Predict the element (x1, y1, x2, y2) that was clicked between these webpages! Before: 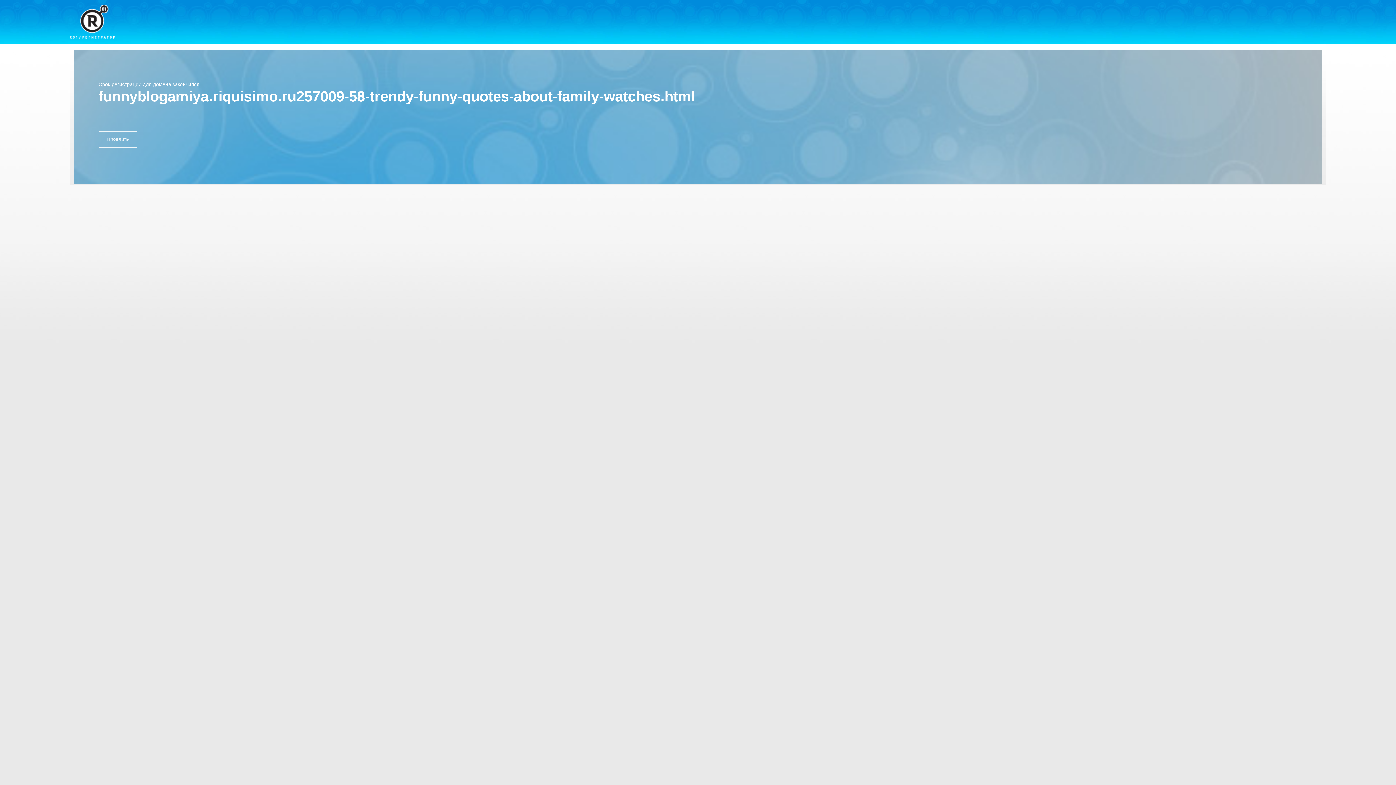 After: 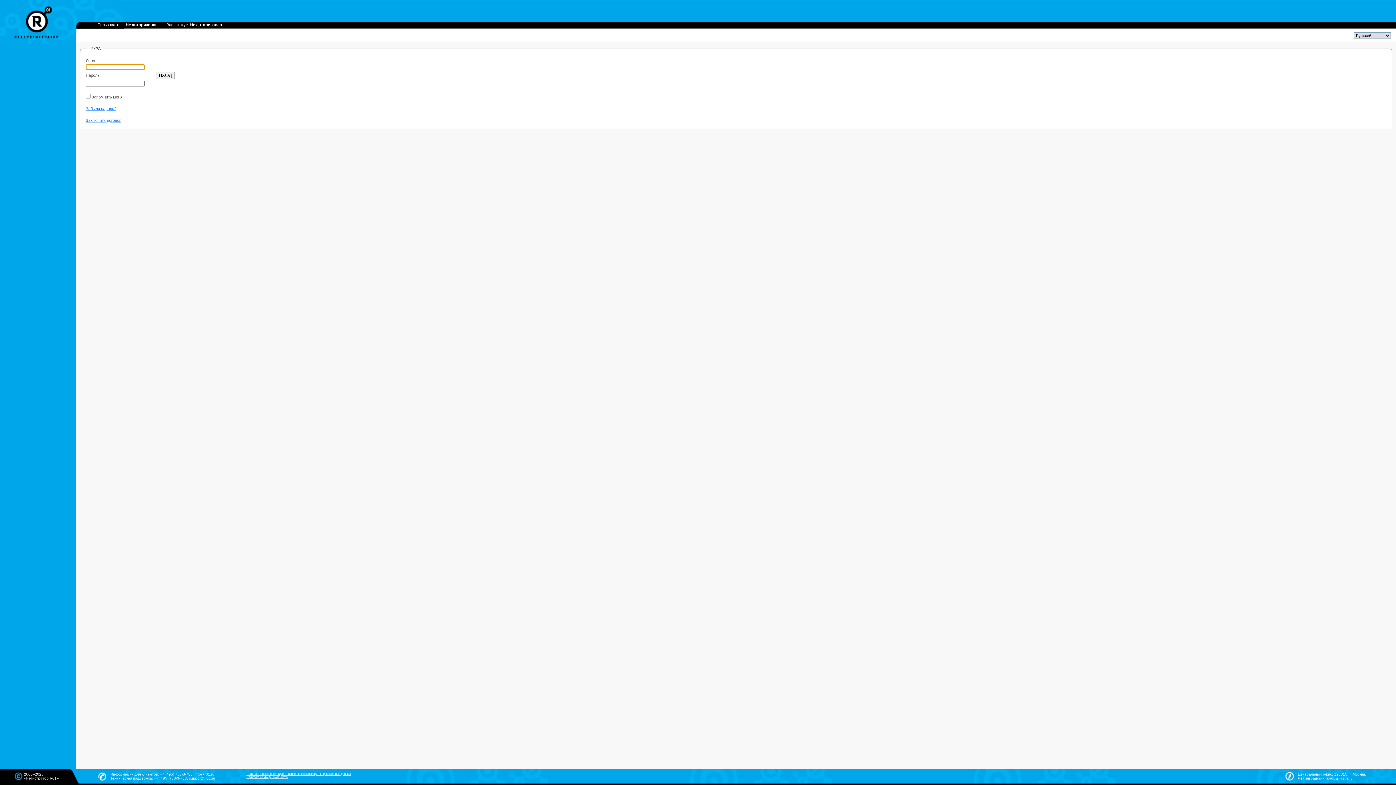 Action: label: Продлить bbox: (98, 130, 137, 147)